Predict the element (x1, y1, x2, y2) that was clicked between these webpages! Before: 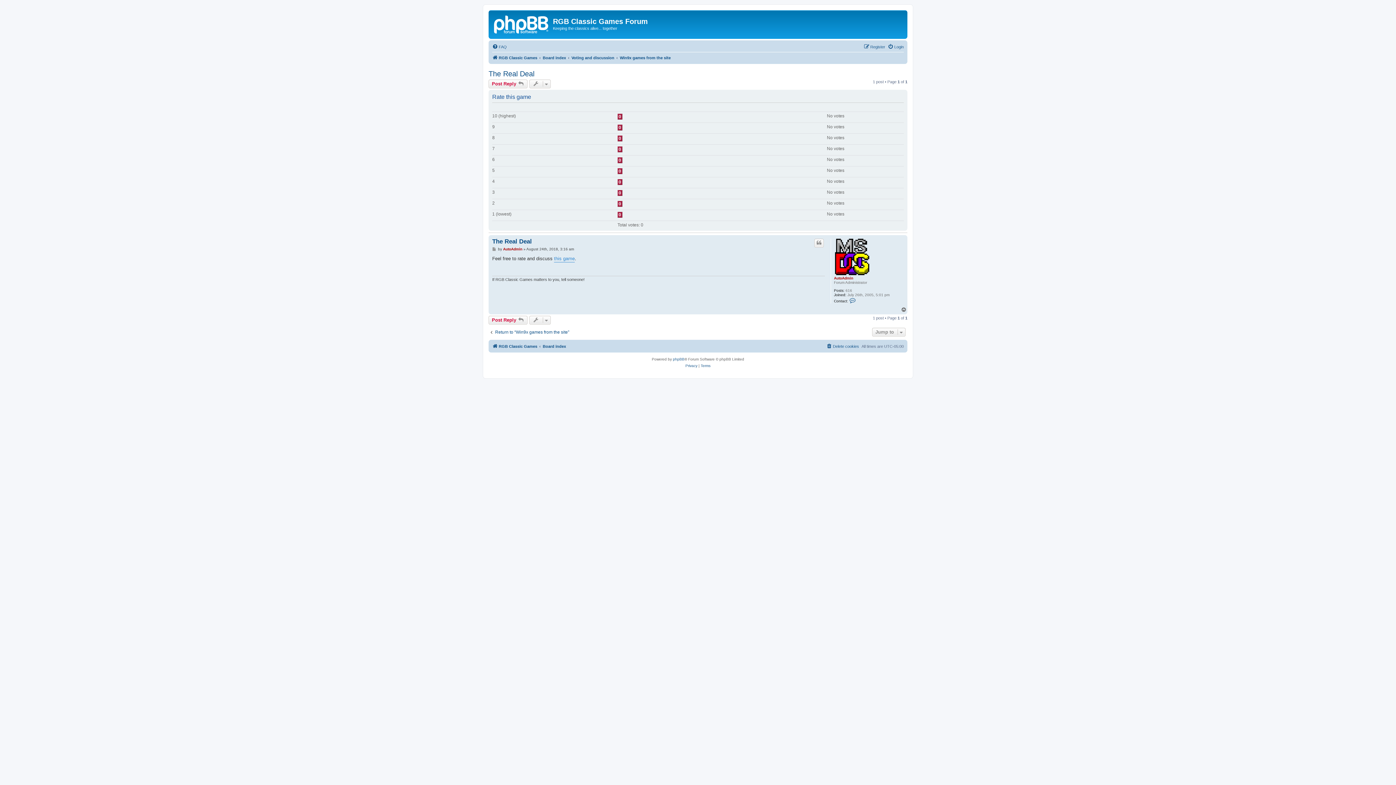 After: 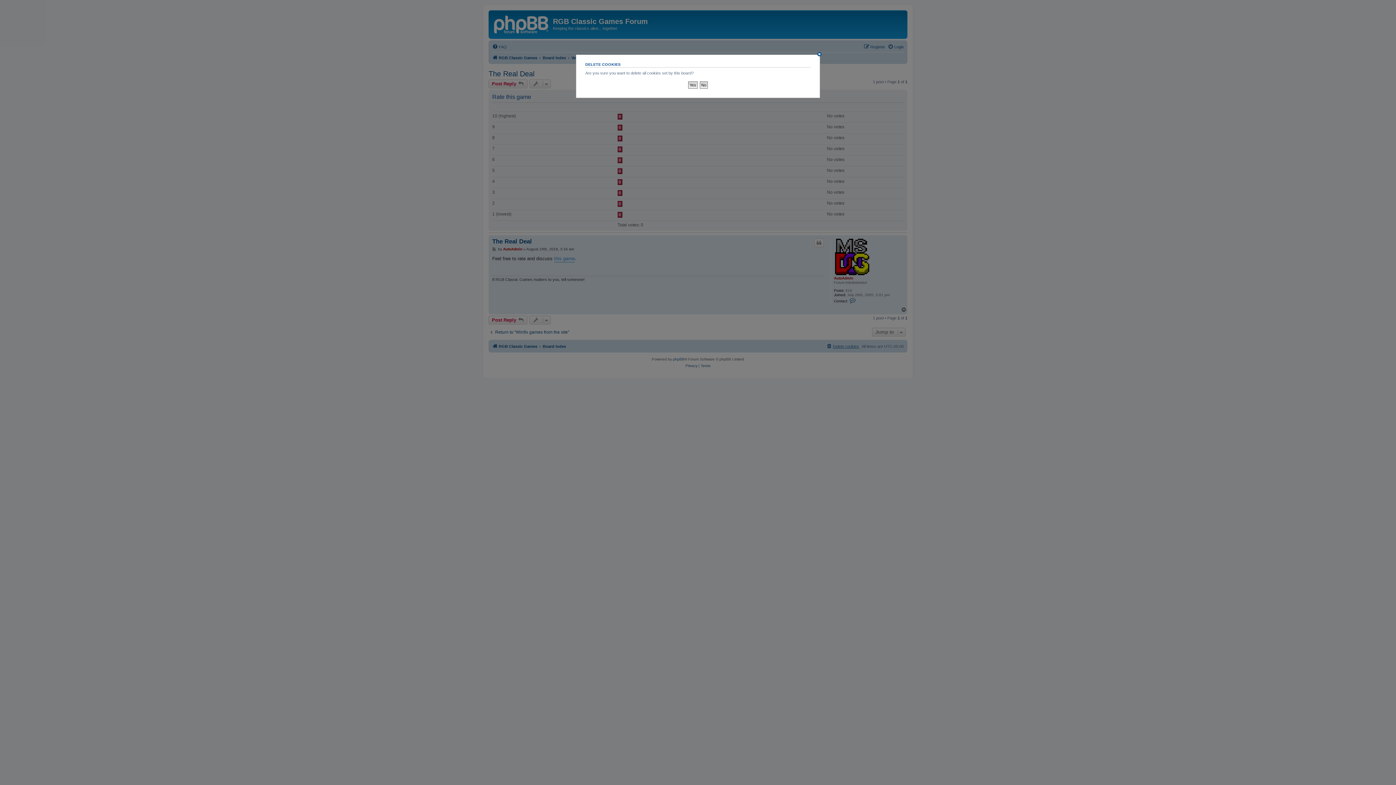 Action: bbox: (826, 342, 859, 350) label: Delete cookies